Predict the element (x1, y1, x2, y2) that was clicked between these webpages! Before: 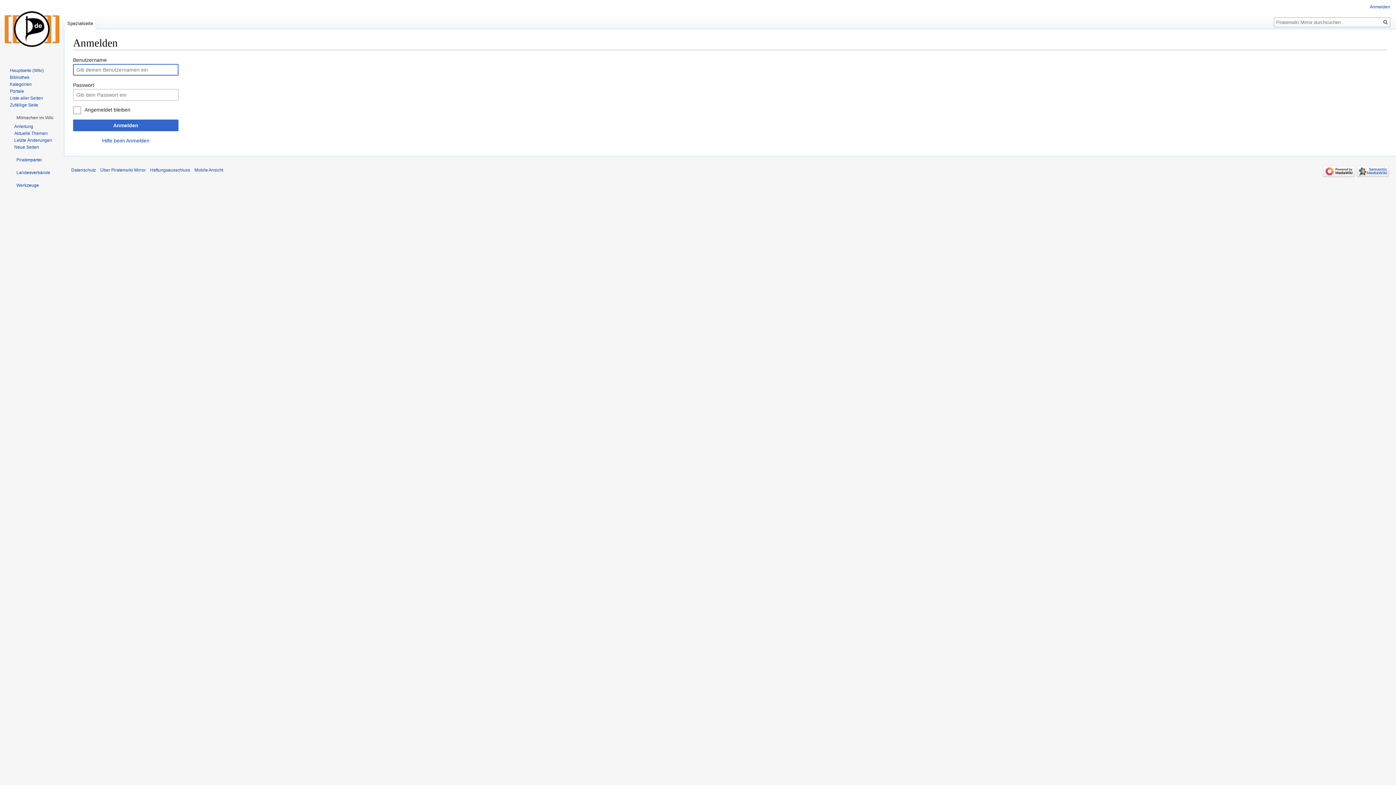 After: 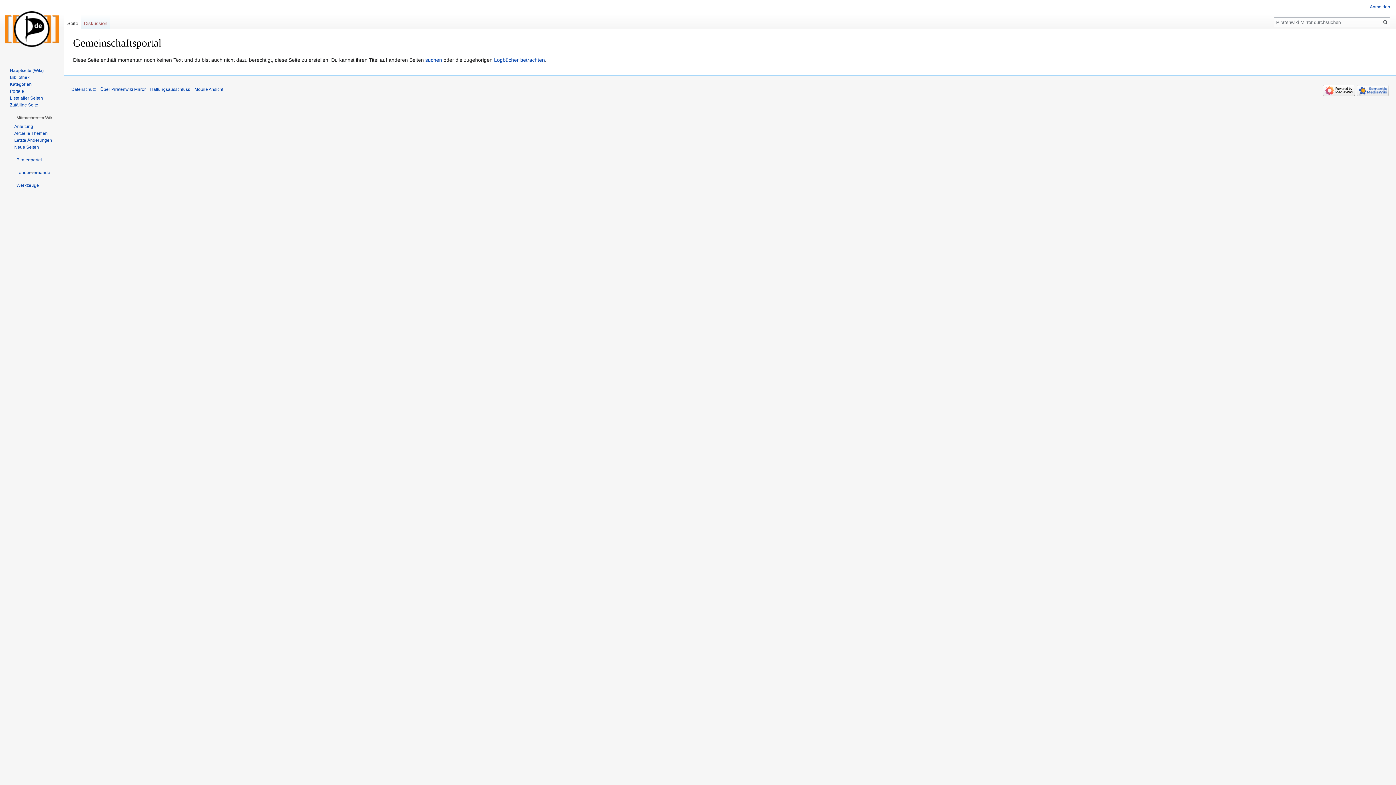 Action: label: Portale bbox: (9, 88, 24, 93)